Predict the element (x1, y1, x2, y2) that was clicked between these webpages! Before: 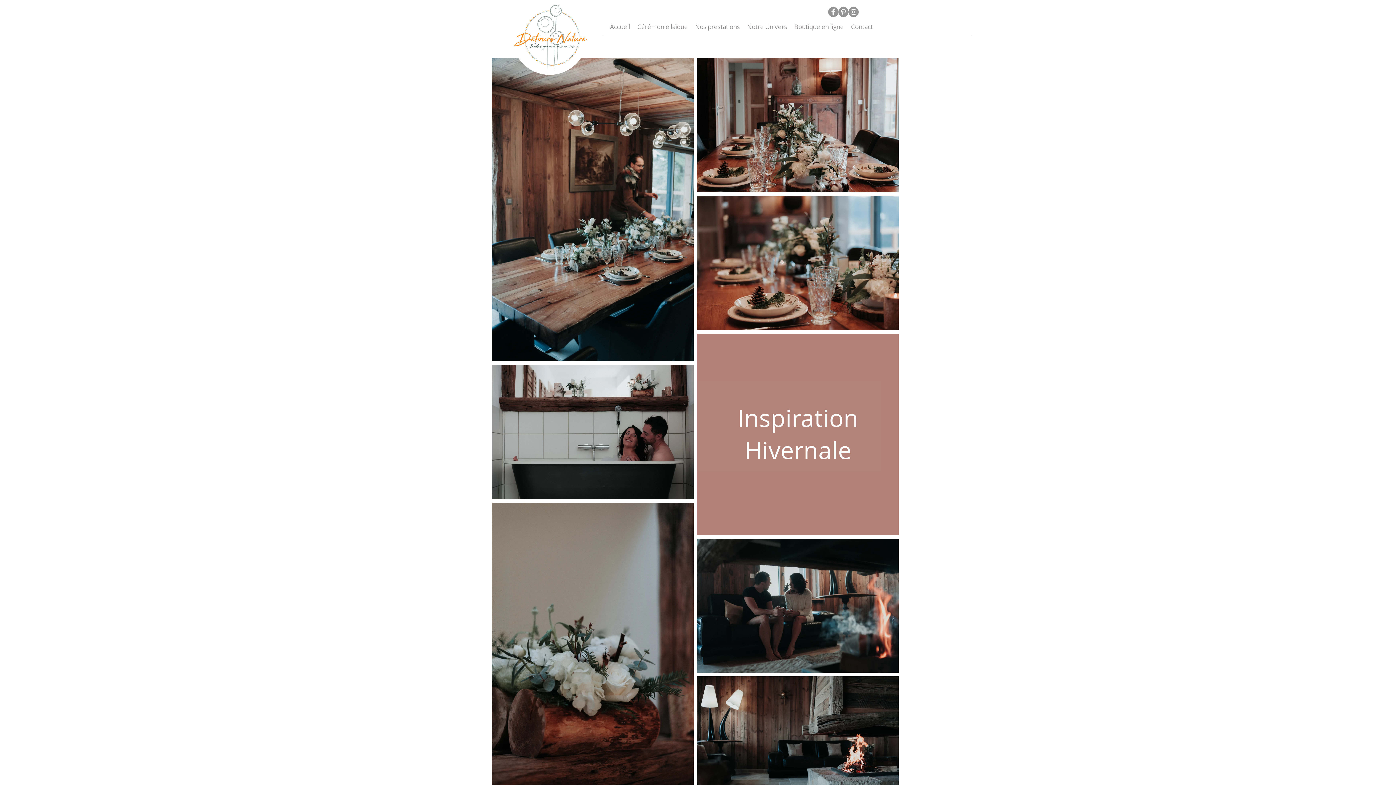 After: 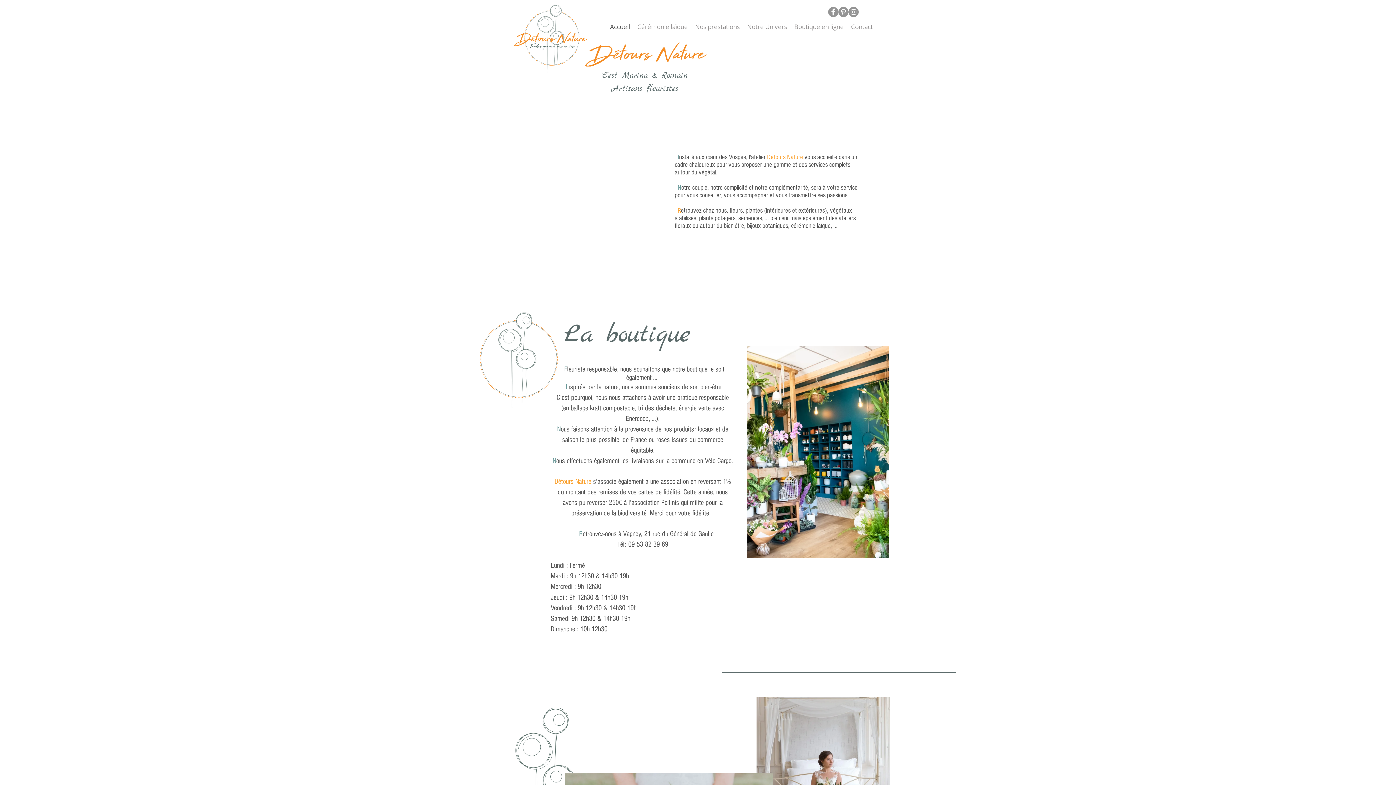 Action: label: Accueil bbox: (606, 14, 633, 39)